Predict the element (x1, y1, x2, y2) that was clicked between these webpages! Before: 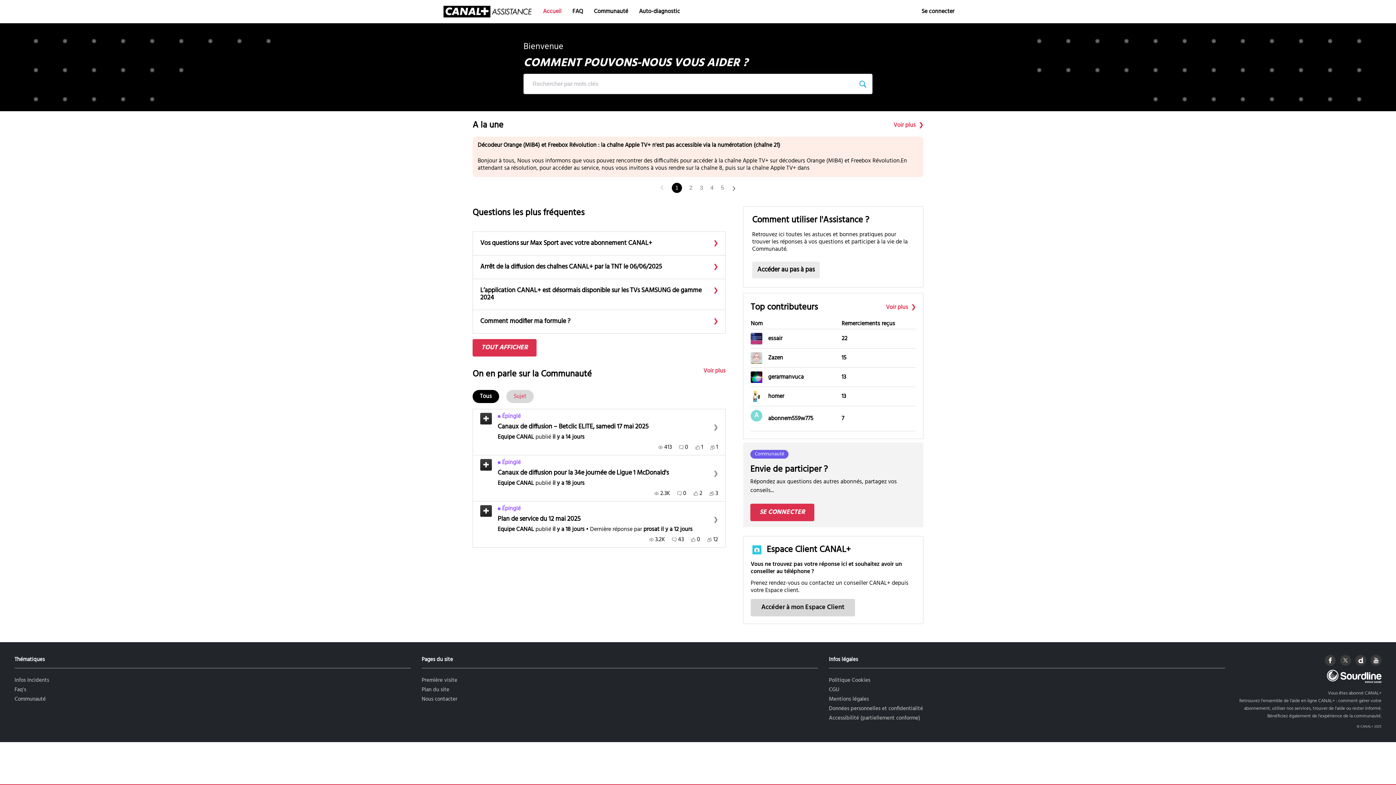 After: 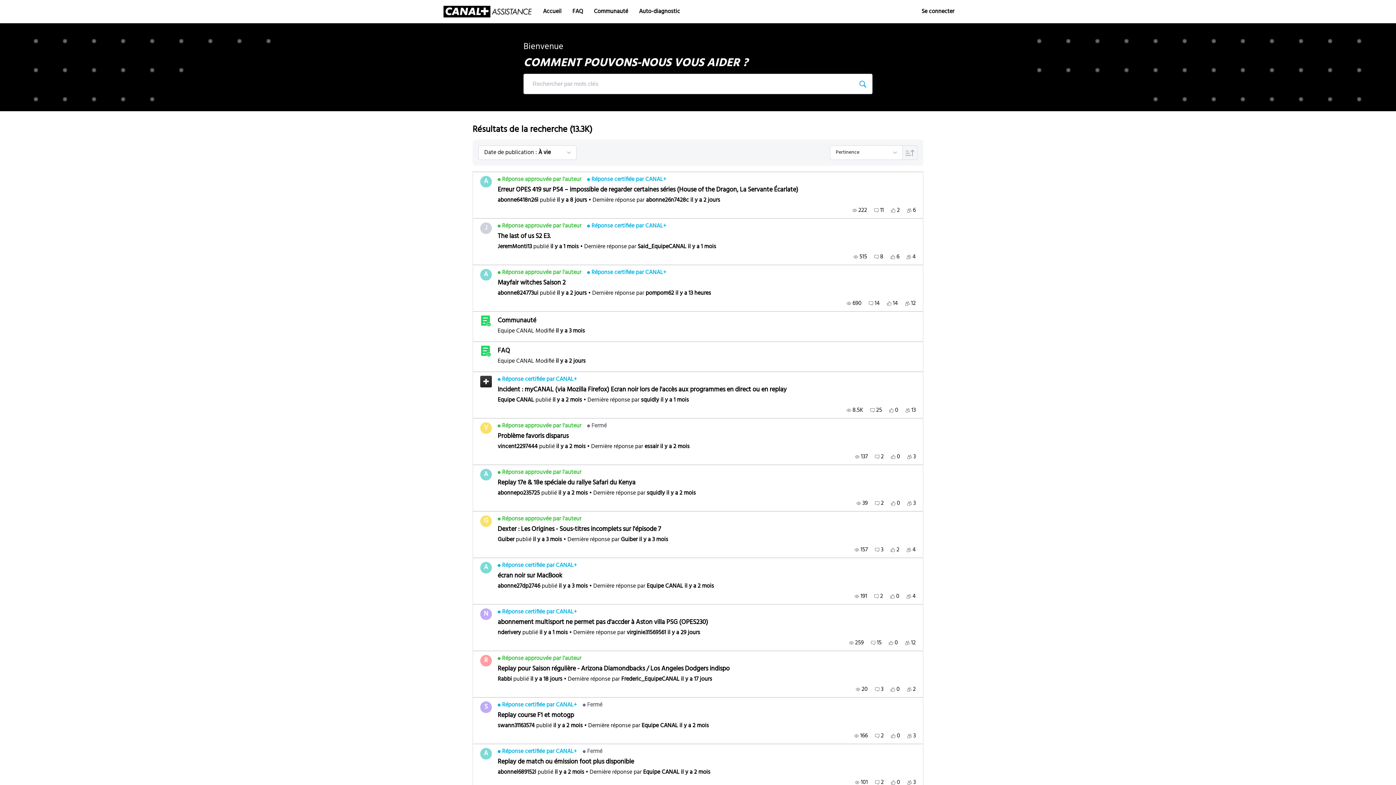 Action: bbox: (857, 78, 868, 89) label: Rechercher par mots clés